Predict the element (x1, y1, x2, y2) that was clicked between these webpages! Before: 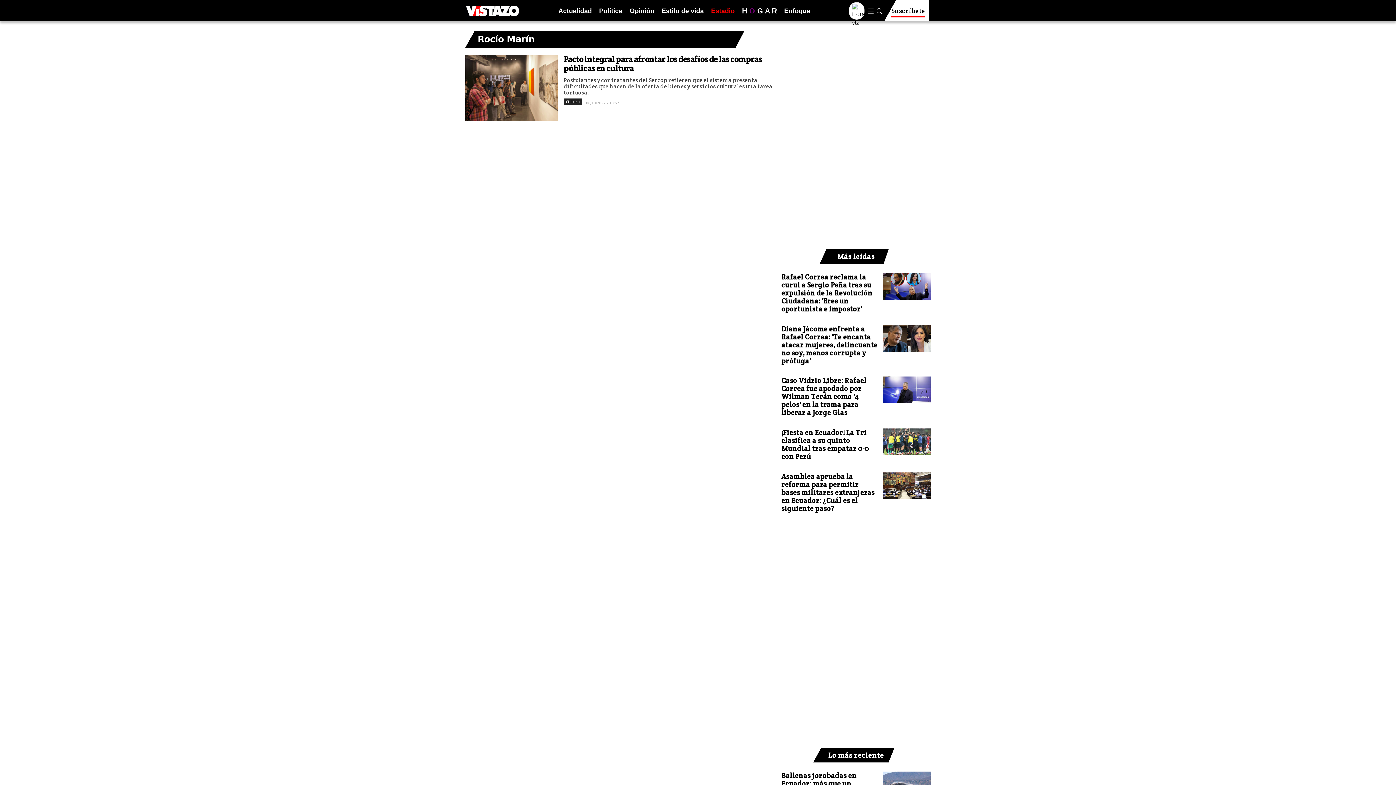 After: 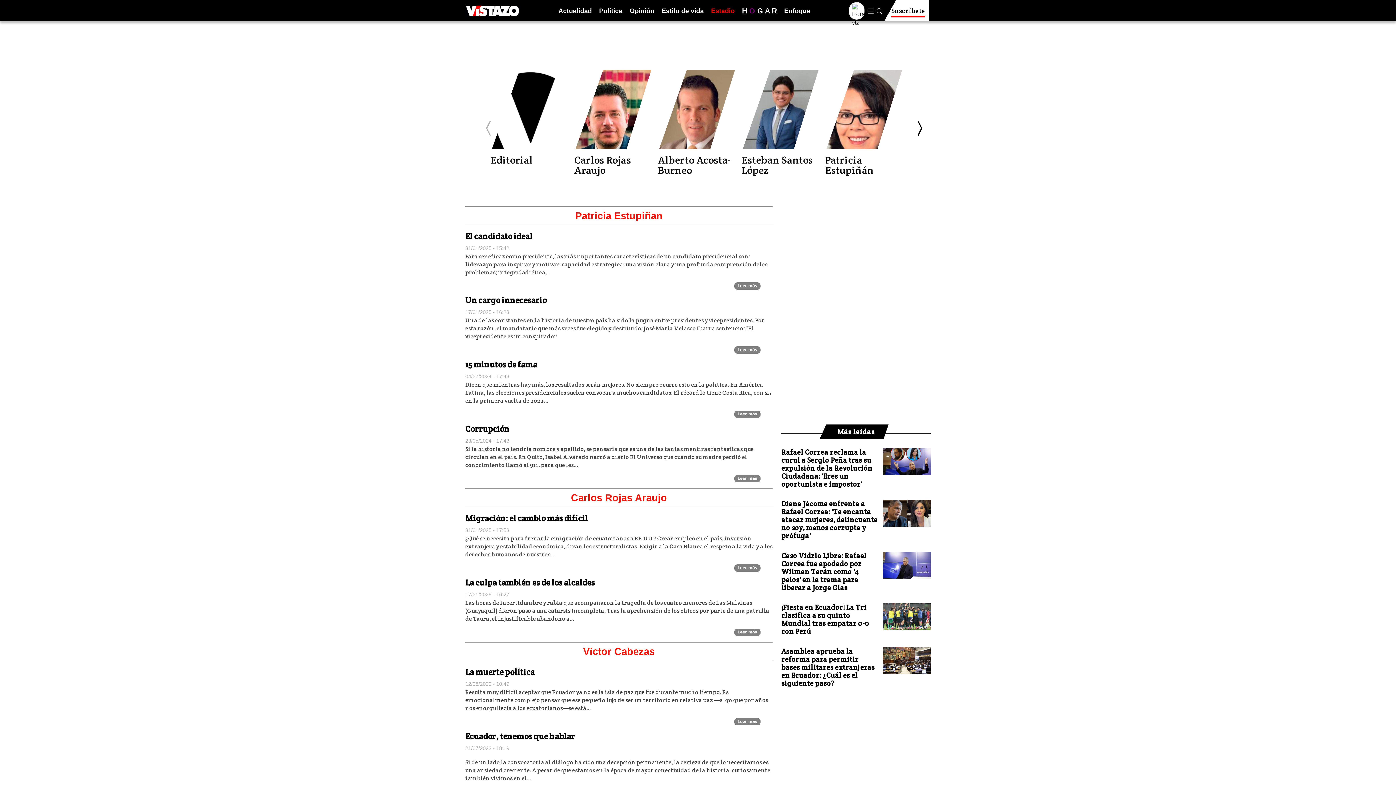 Action: bbox: (629, 6, 654, 15) label: Opinión